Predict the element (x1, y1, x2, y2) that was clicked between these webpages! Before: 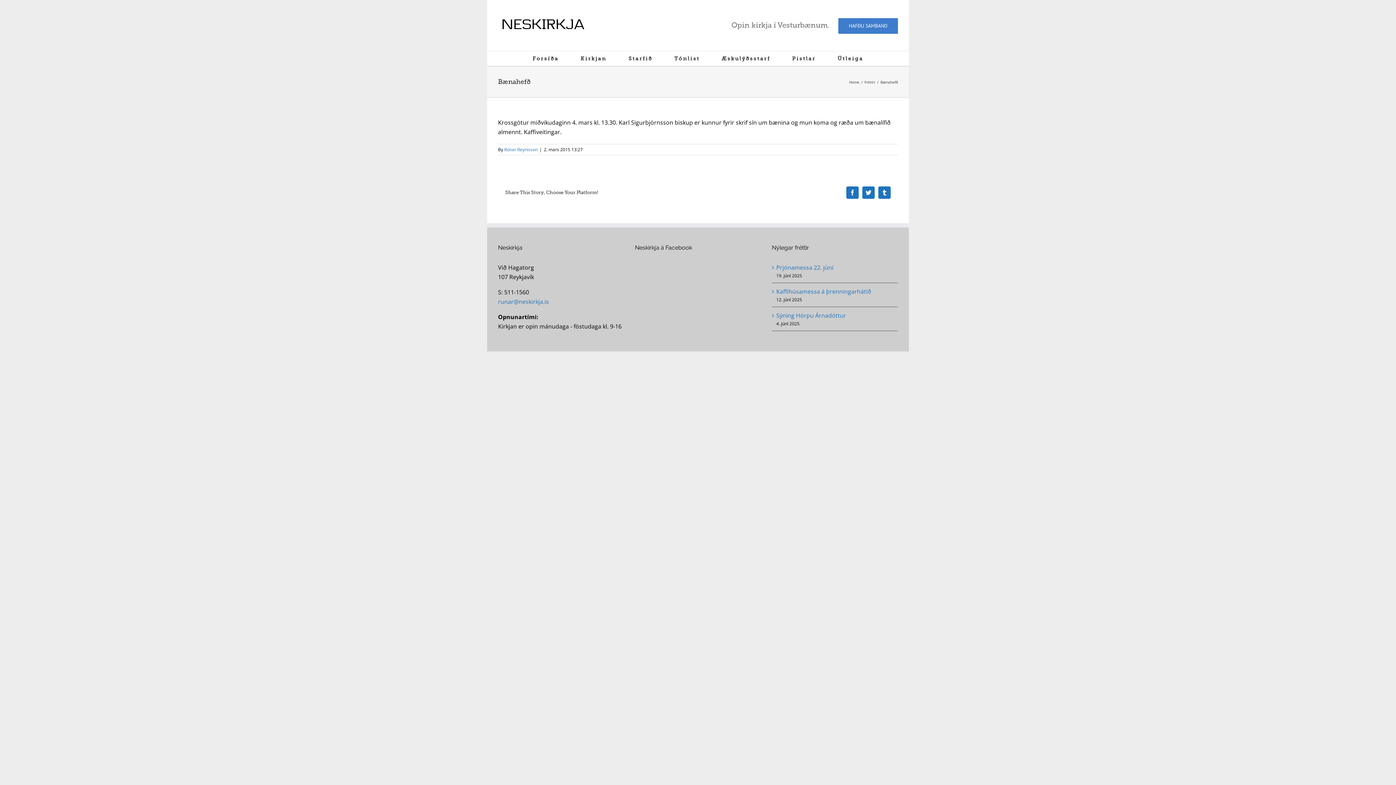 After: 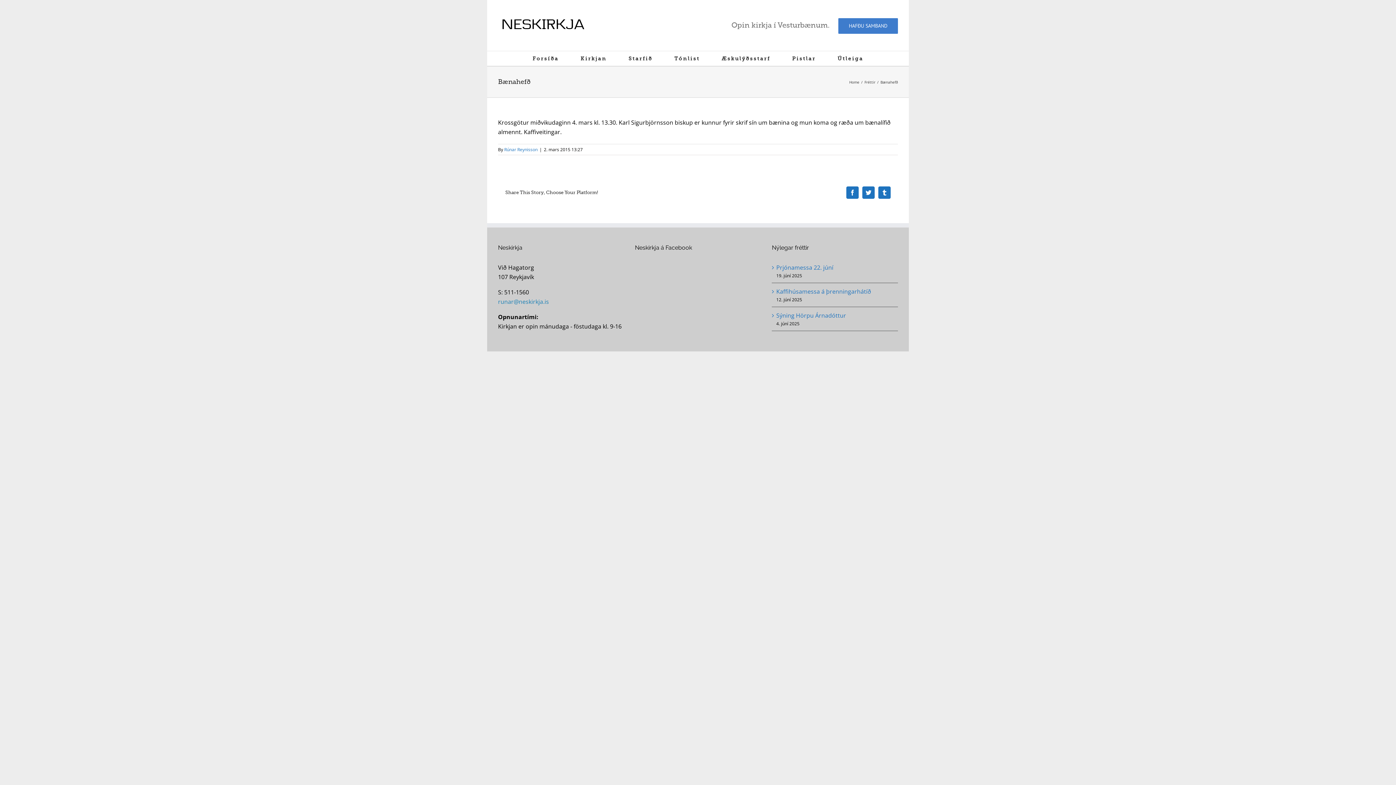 Action: bbox: (498, 297, 549, 305) label: runar@neskirkja.is